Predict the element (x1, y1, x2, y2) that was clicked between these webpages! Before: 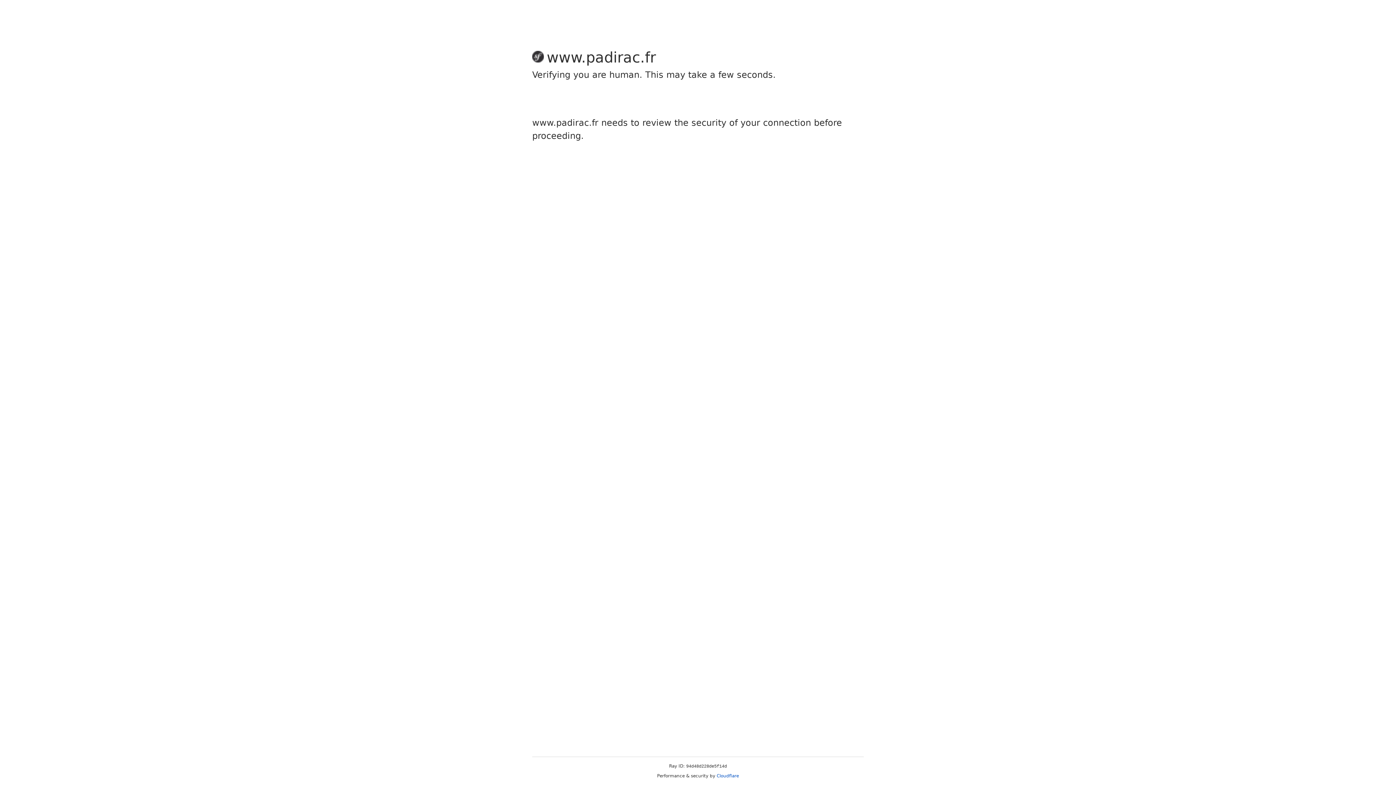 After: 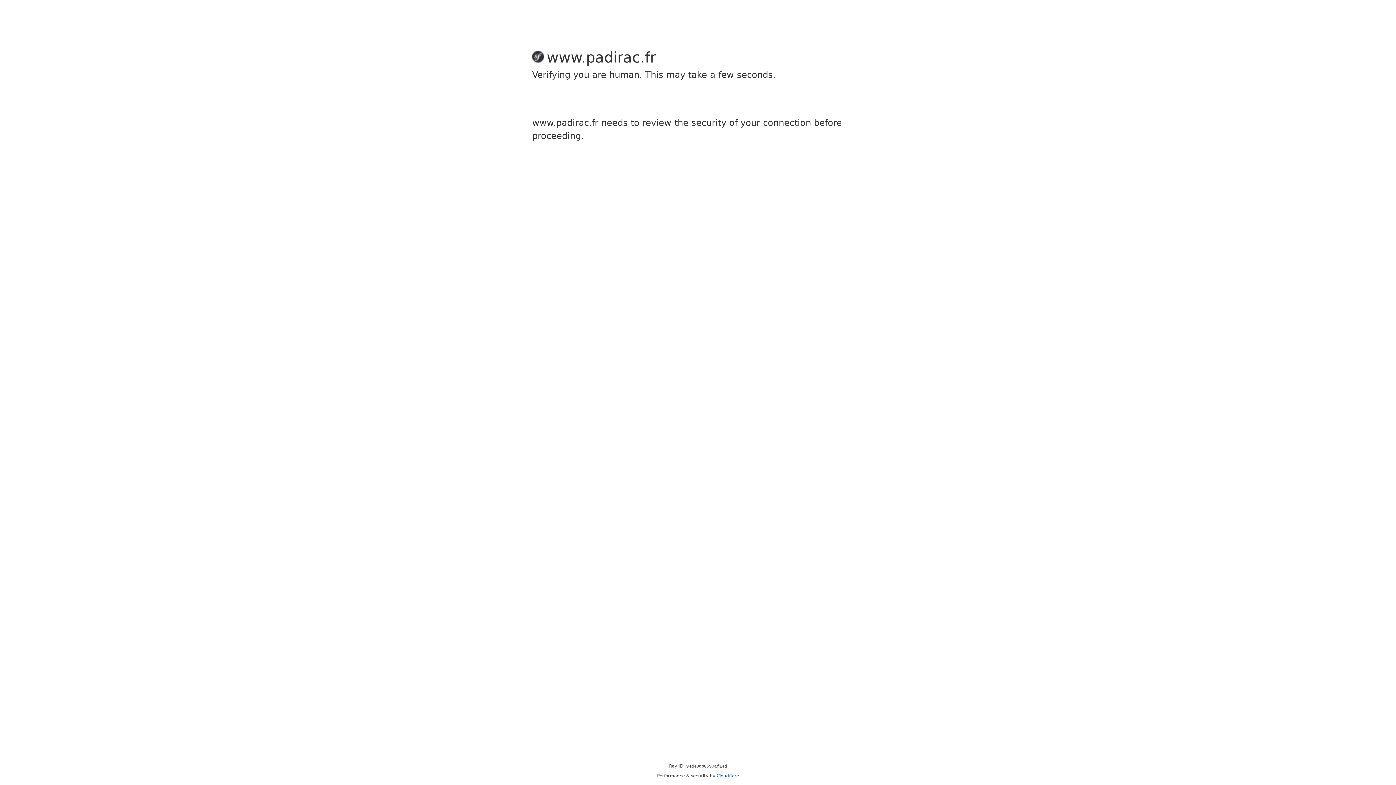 Action: bbox: (716, 773, 739, 778) label: Cloudflare